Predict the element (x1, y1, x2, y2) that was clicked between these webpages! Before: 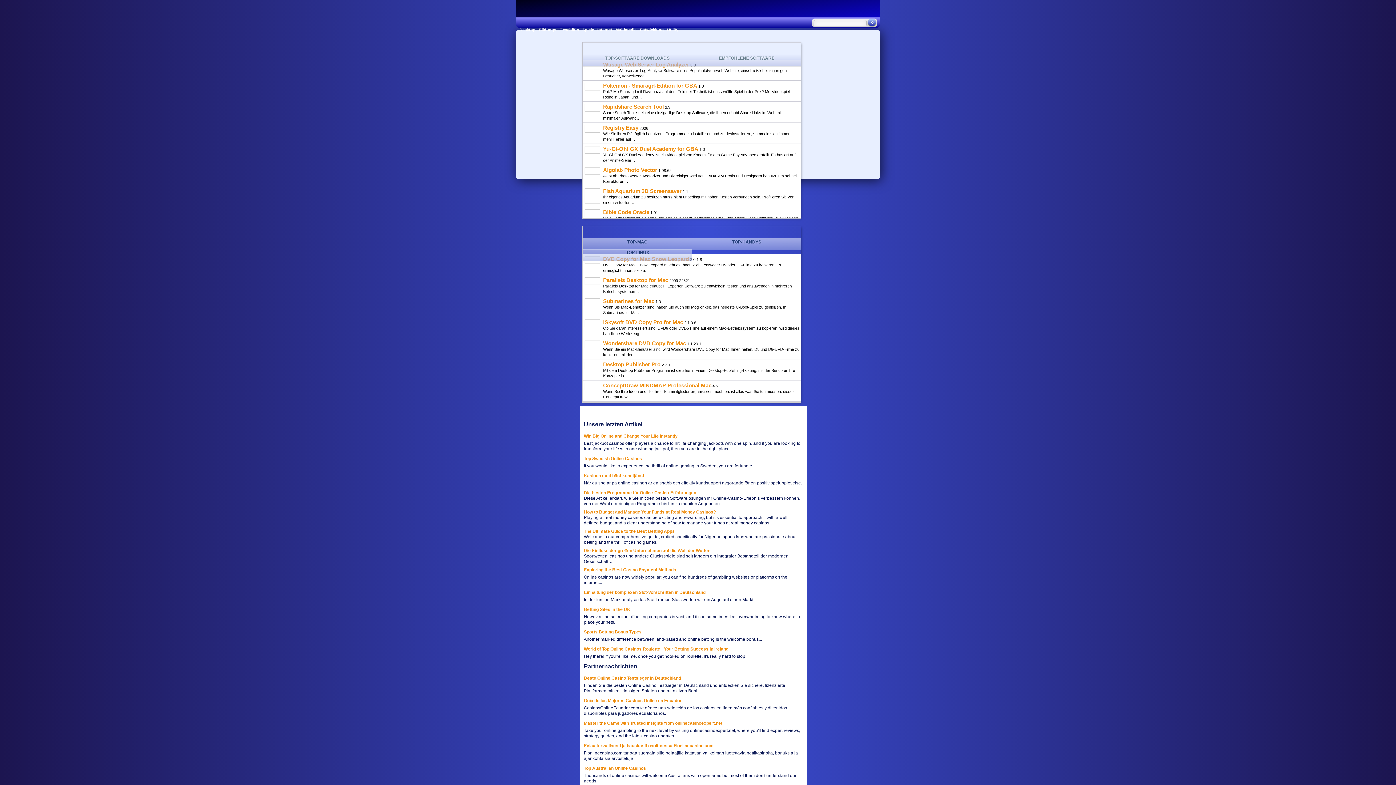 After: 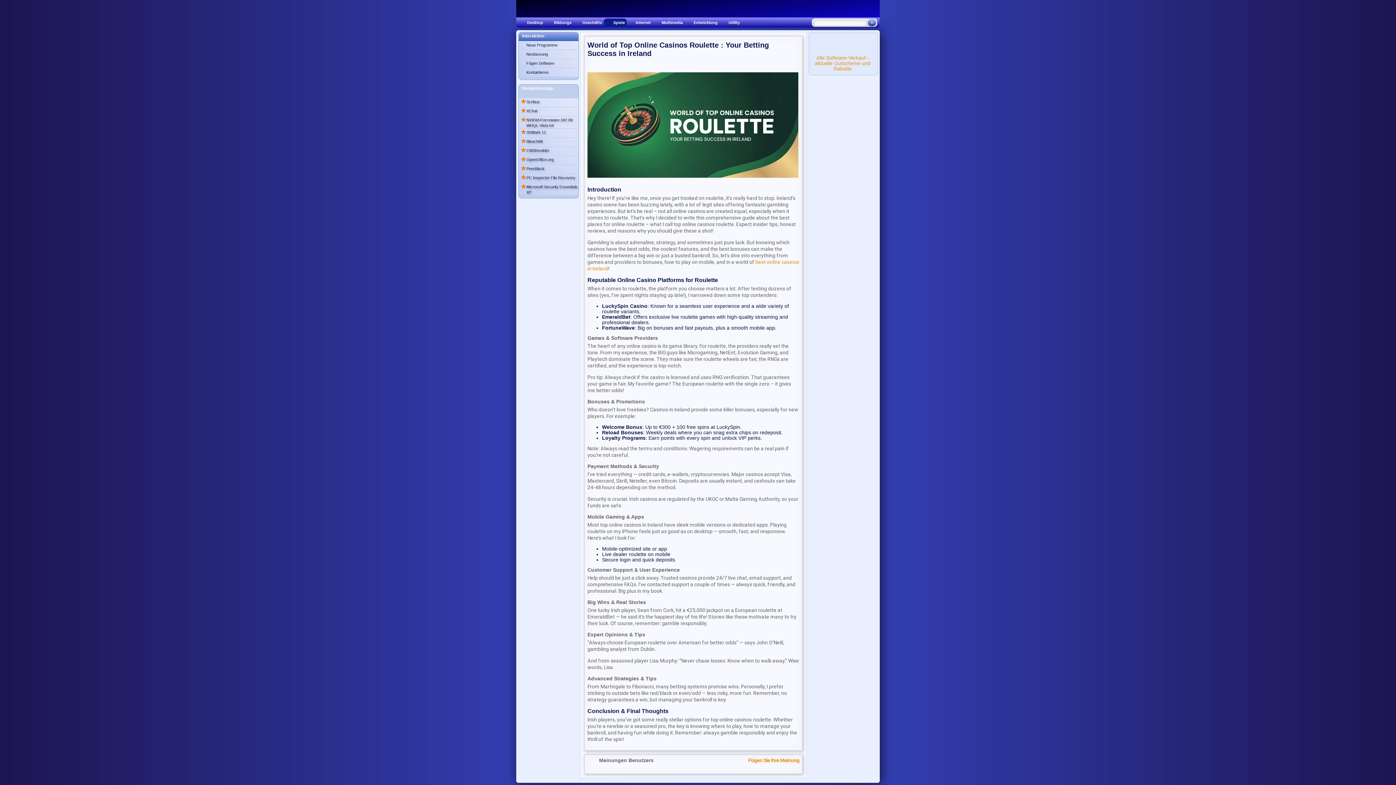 Action: bbox: (584, 646, 728, 652) label: World of Top Online Casinos Roulette : Your Betting Success in Ireland